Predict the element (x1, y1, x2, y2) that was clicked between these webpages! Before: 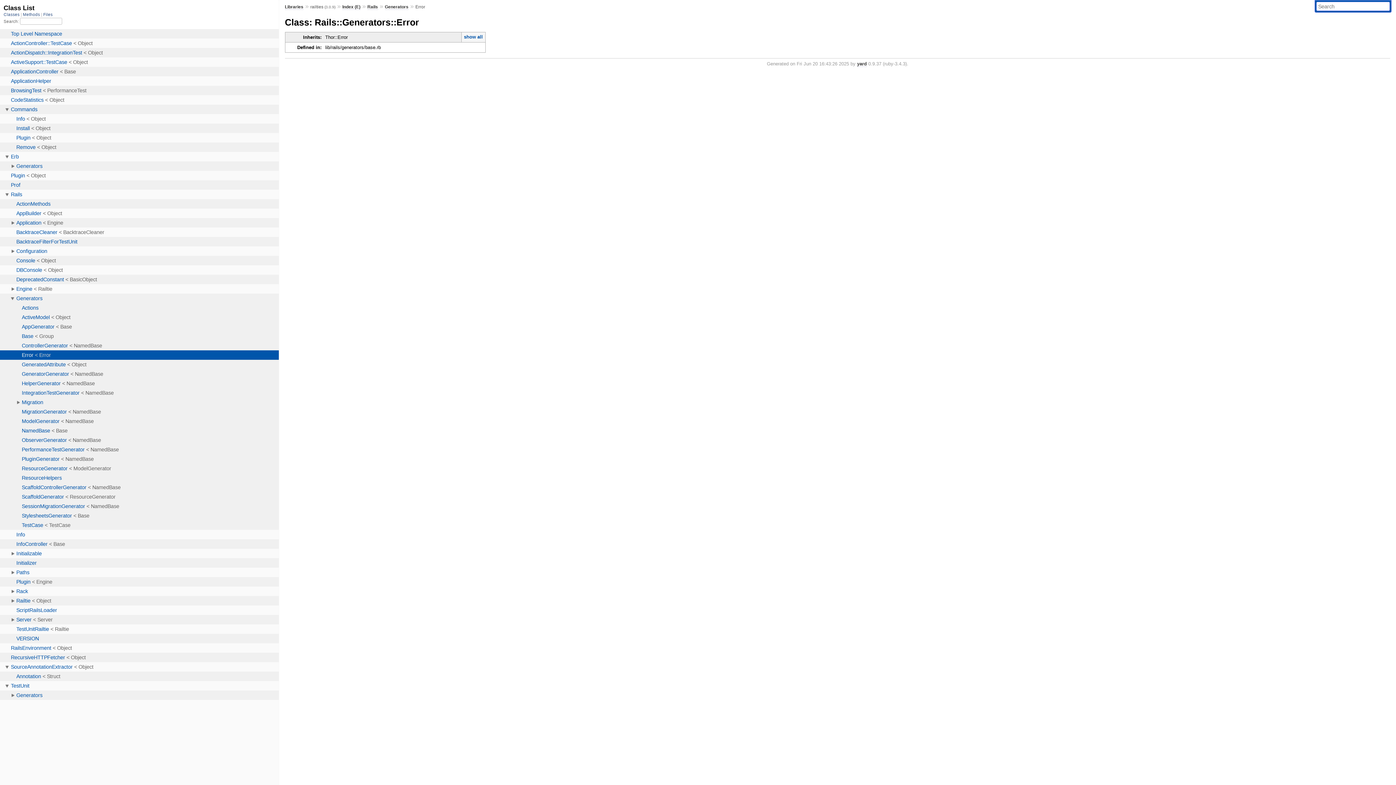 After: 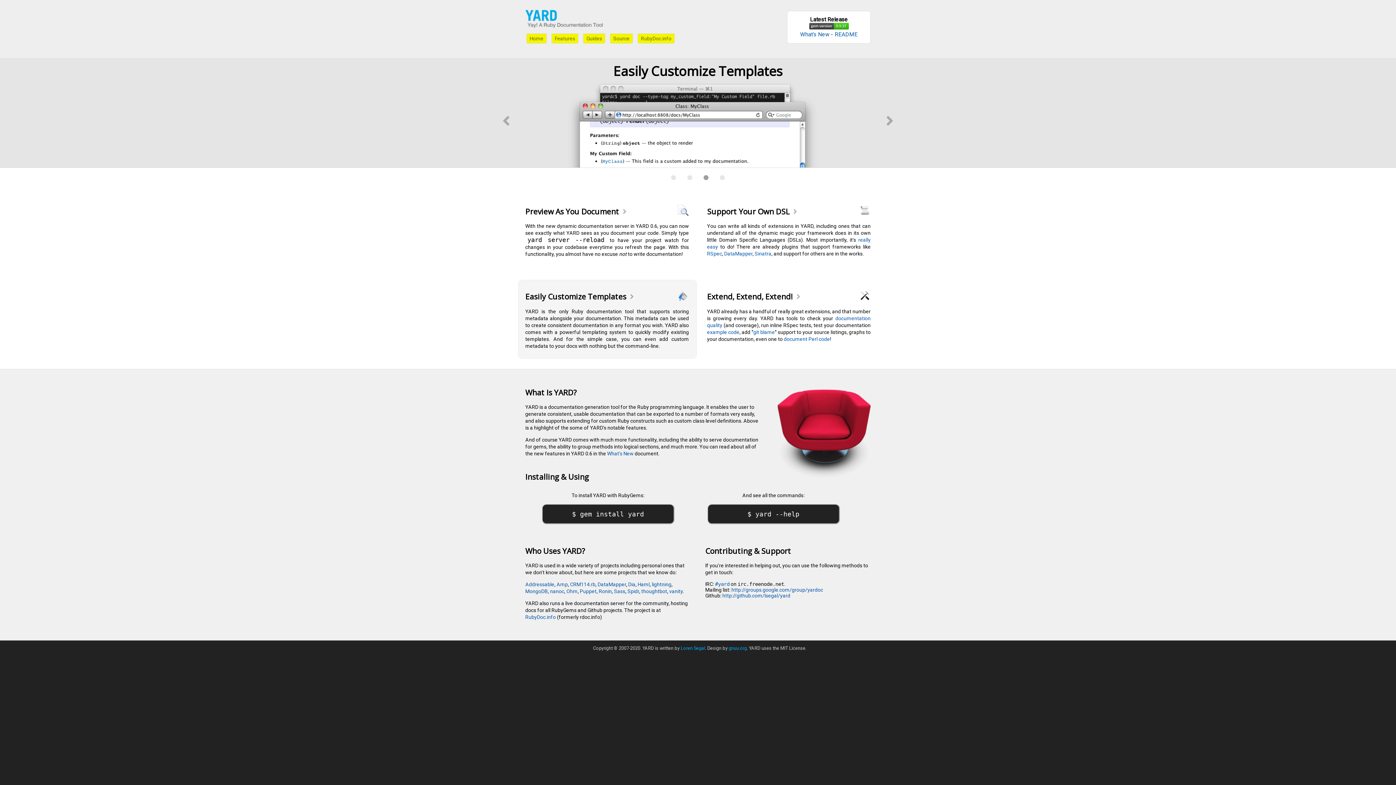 Action: bbox: (857, 61, 867, 66) label: yard